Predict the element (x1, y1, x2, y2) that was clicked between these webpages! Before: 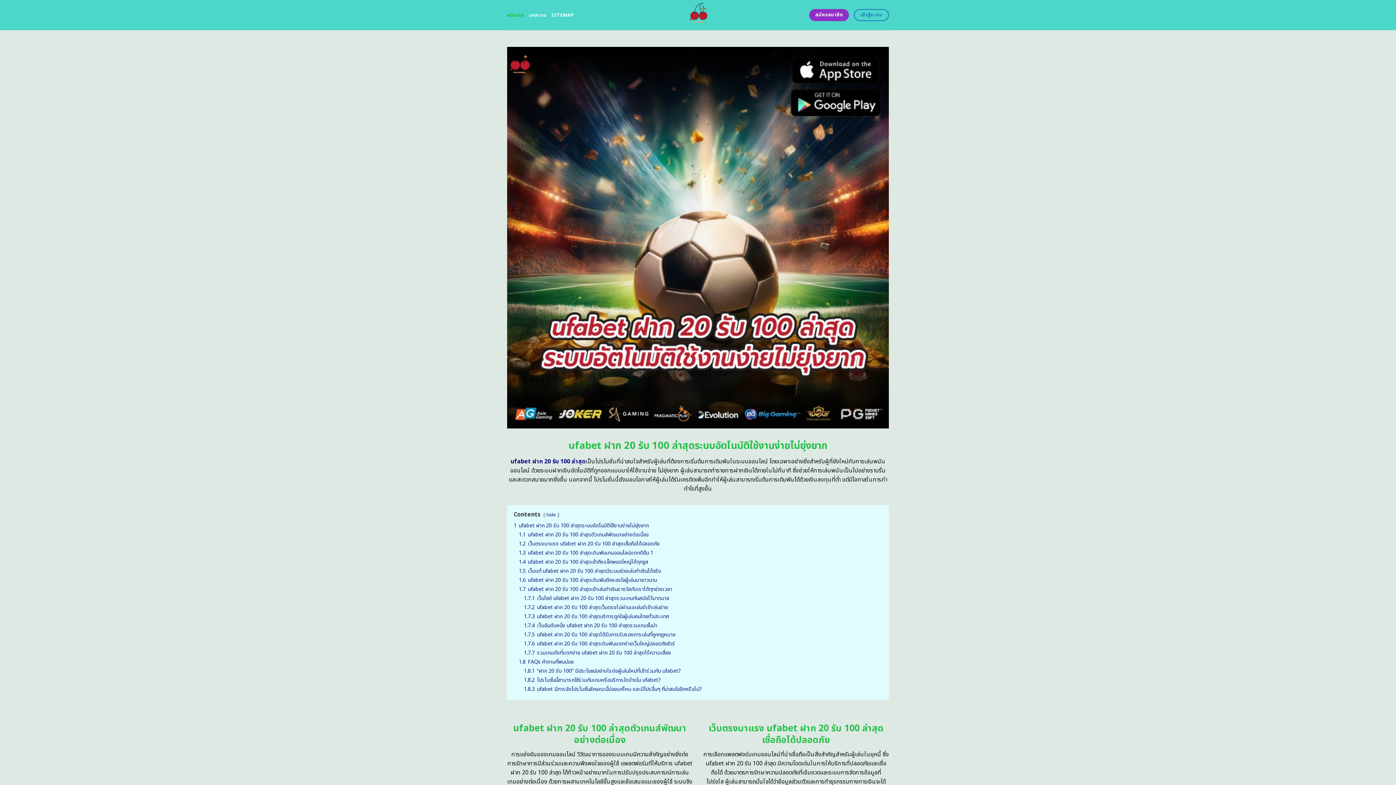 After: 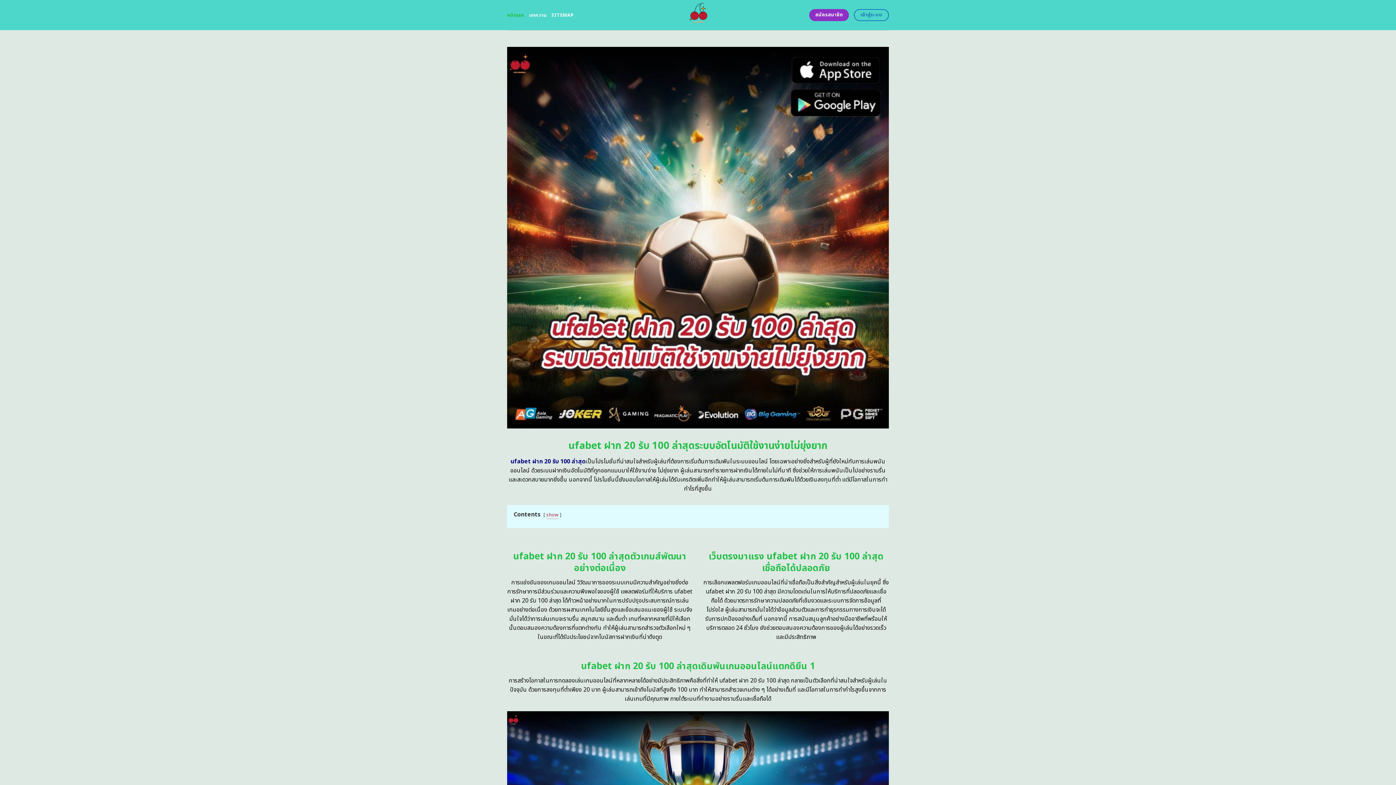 Action: bbox: (546, 511, 556, 518) label: hide